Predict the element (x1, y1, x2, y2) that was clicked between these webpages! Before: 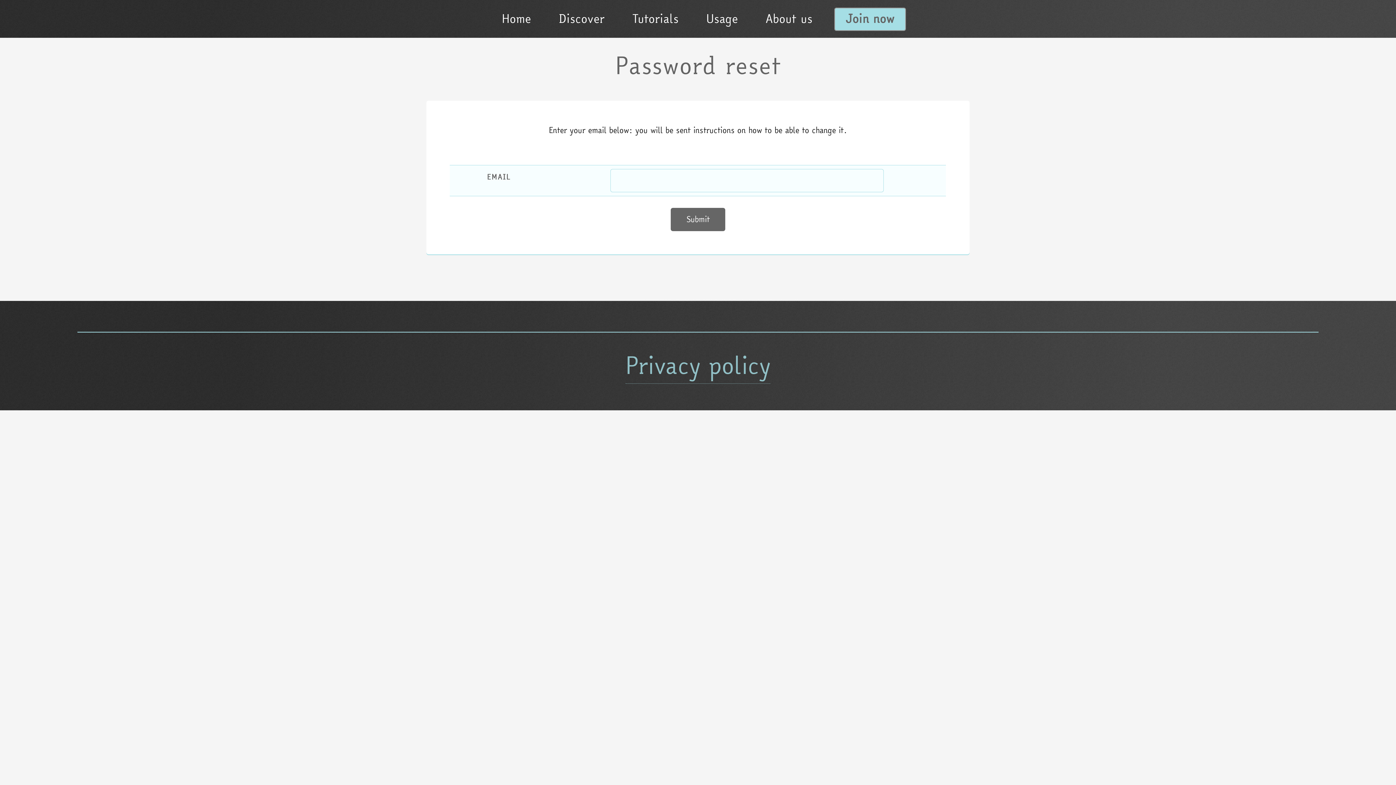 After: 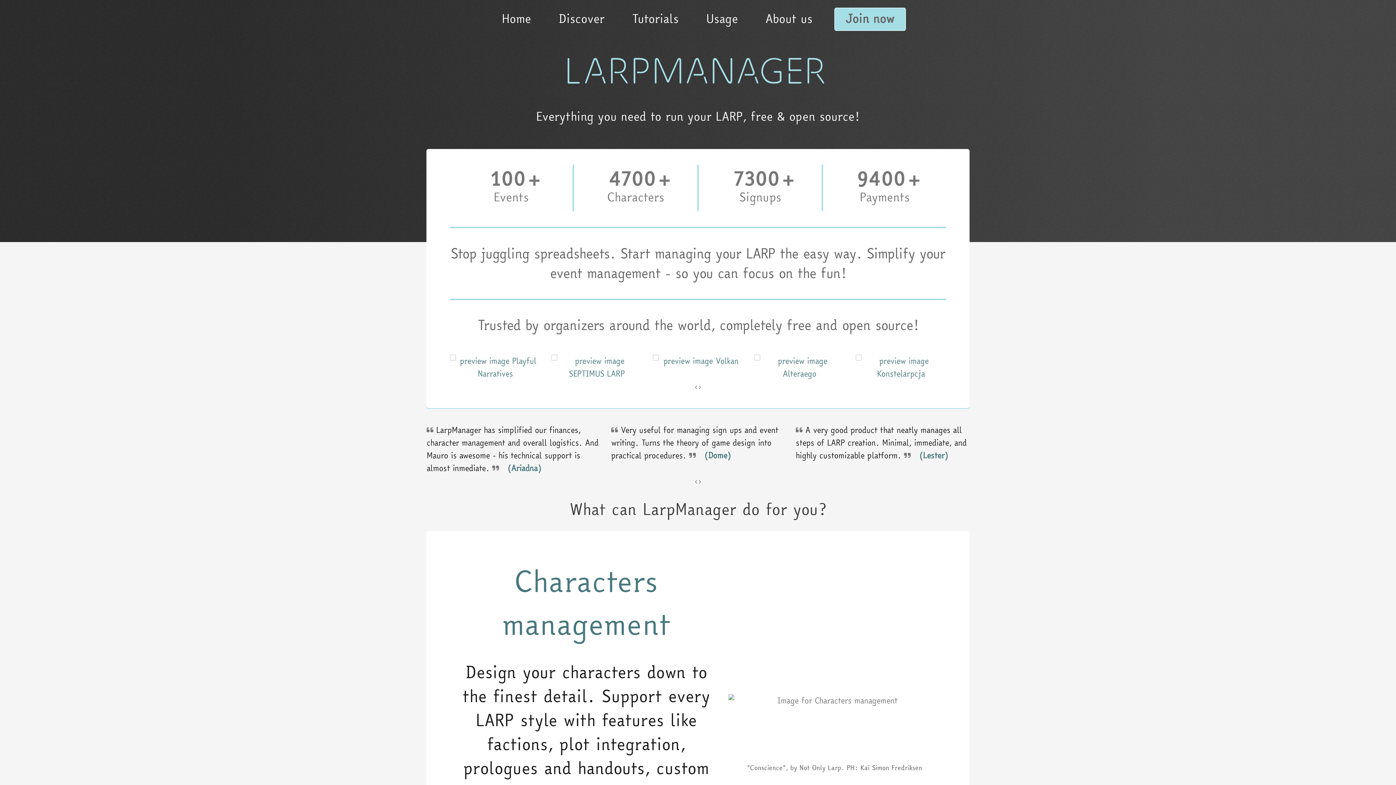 Action: bbox: (490, 7, 542, 30) label: Home